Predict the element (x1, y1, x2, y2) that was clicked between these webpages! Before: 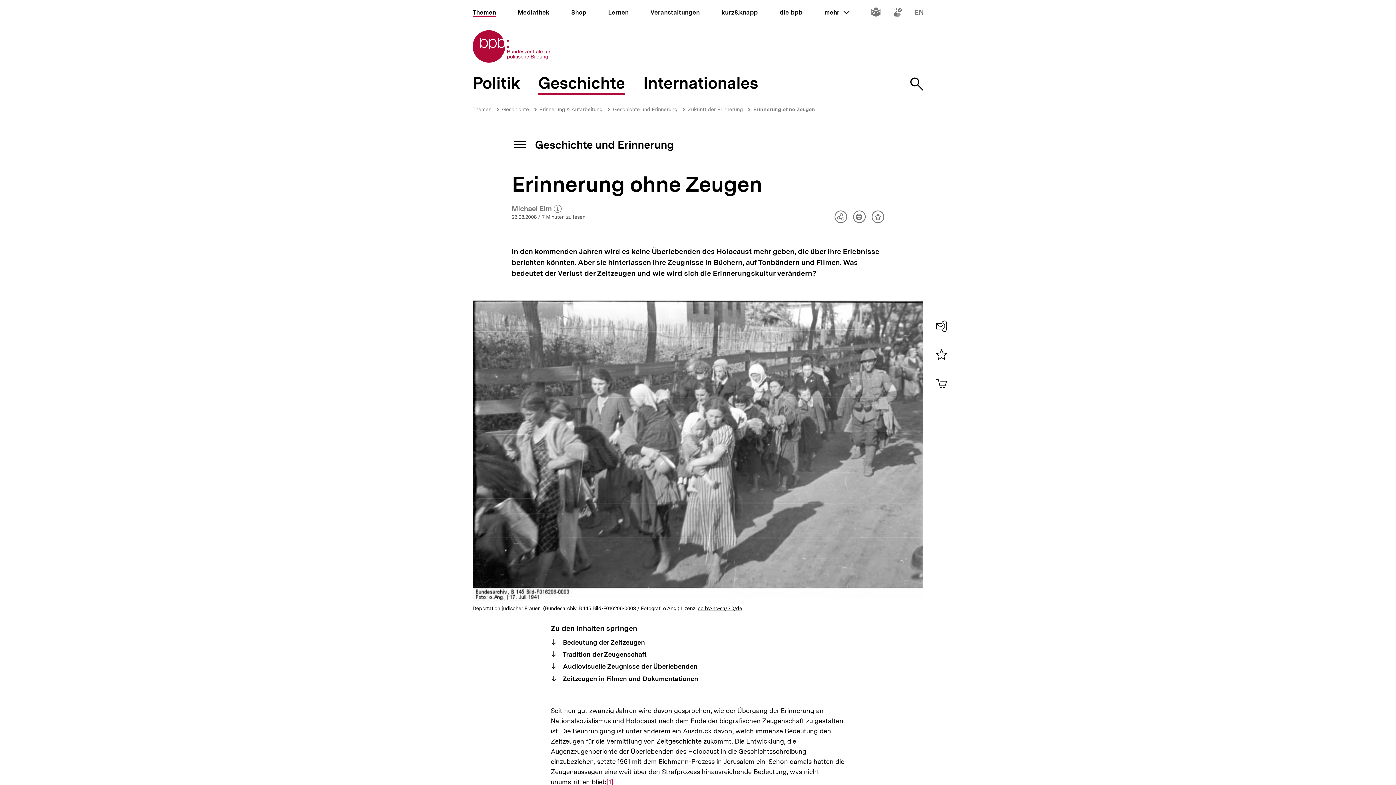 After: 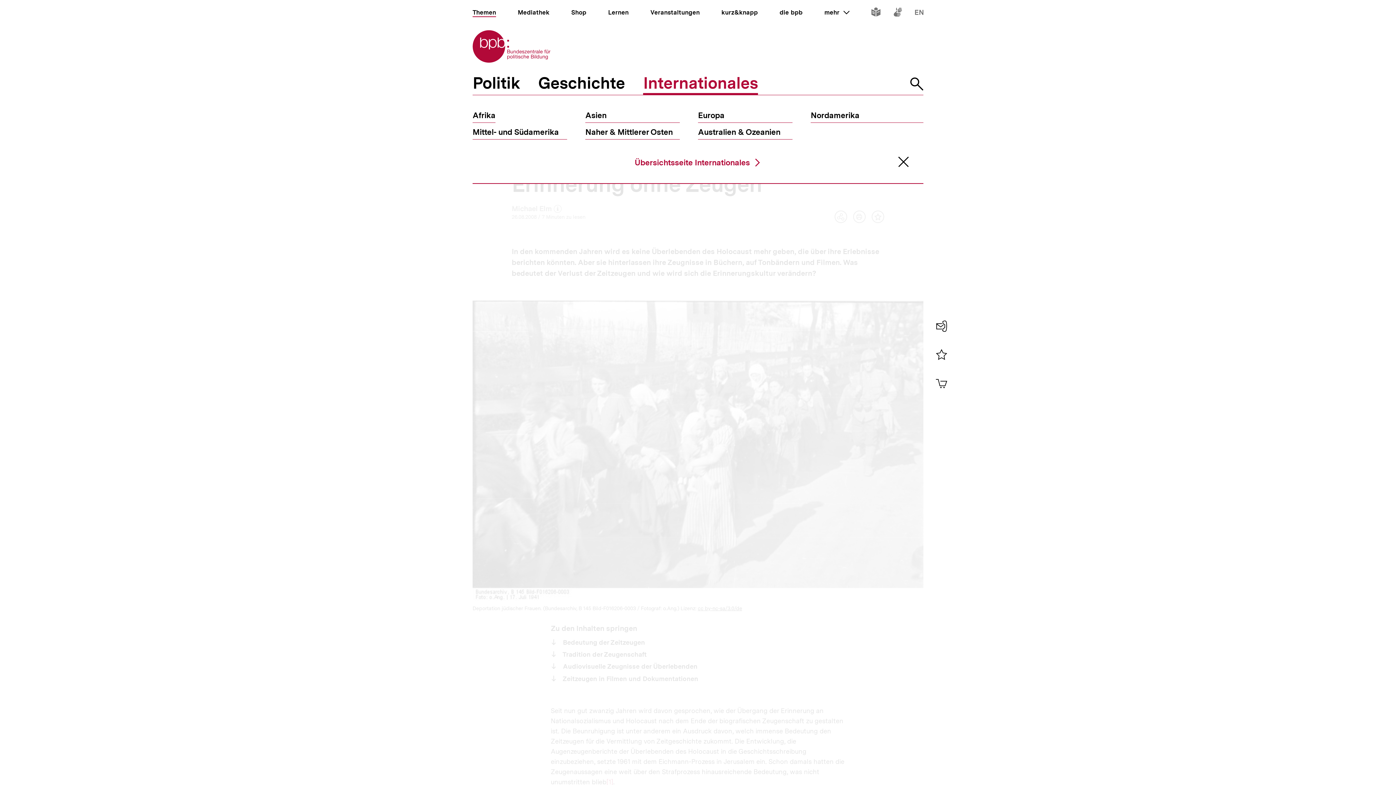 Action: bbox: (643, 74, 758, 94) label: Internationales